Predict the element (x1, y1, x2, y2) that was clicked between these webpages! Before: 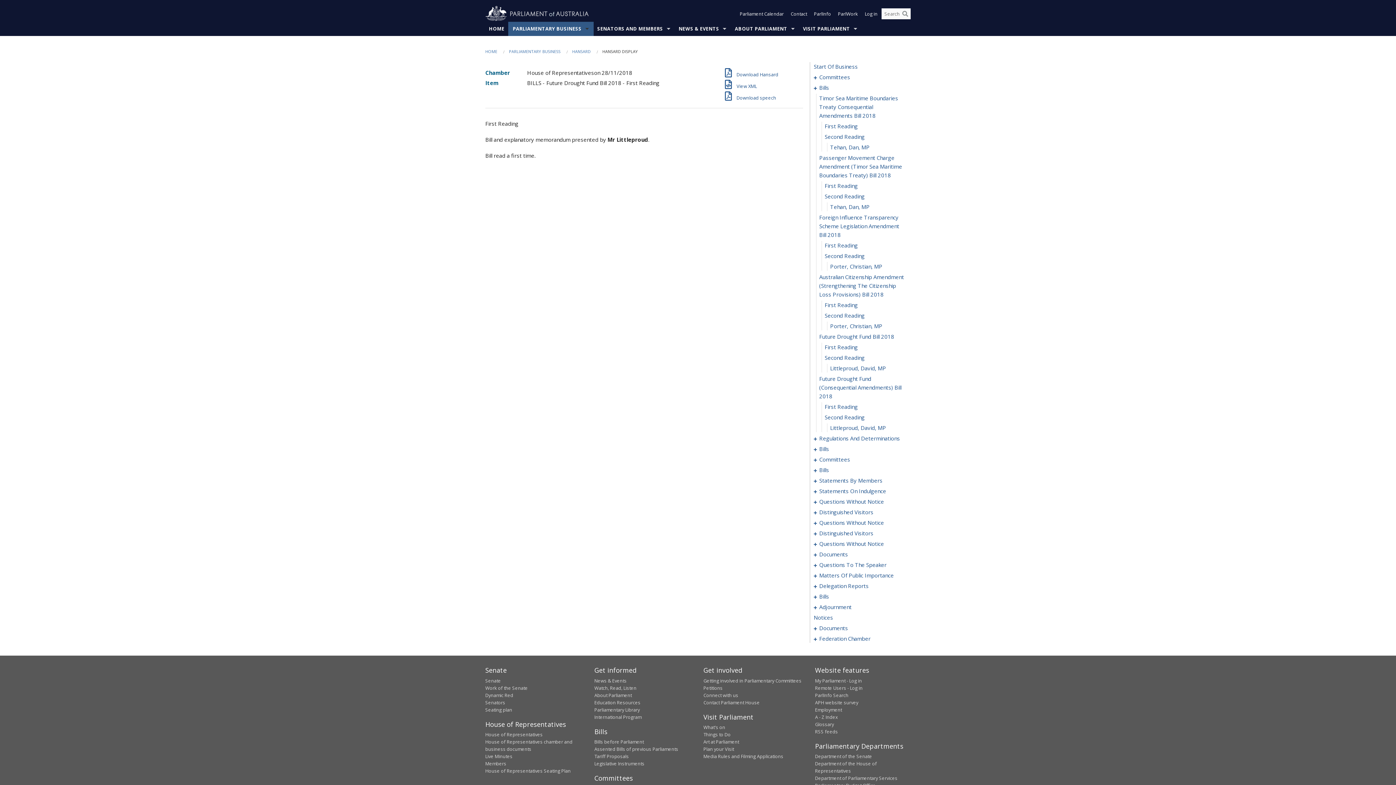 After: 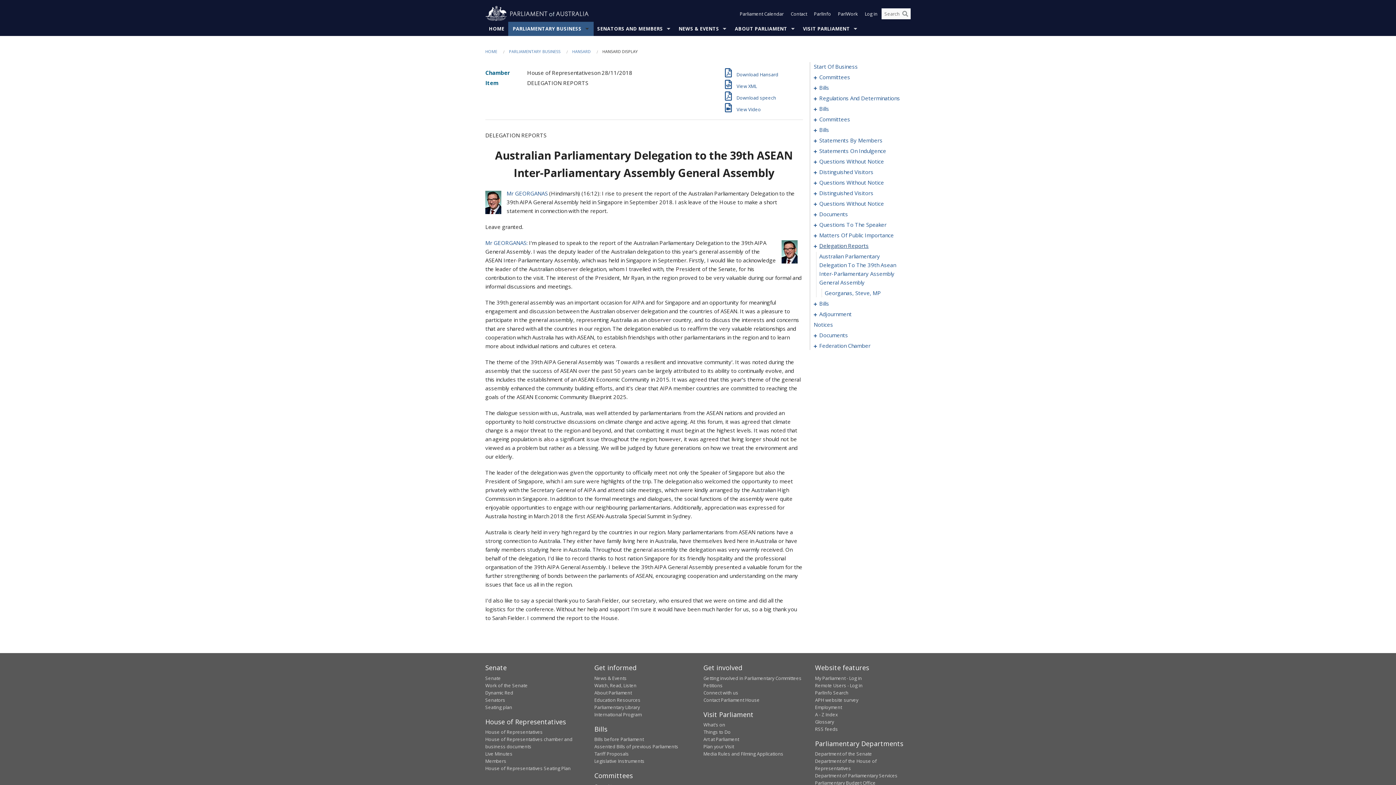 Action: label: 0163 bbox: (819, 581, 903, 590)